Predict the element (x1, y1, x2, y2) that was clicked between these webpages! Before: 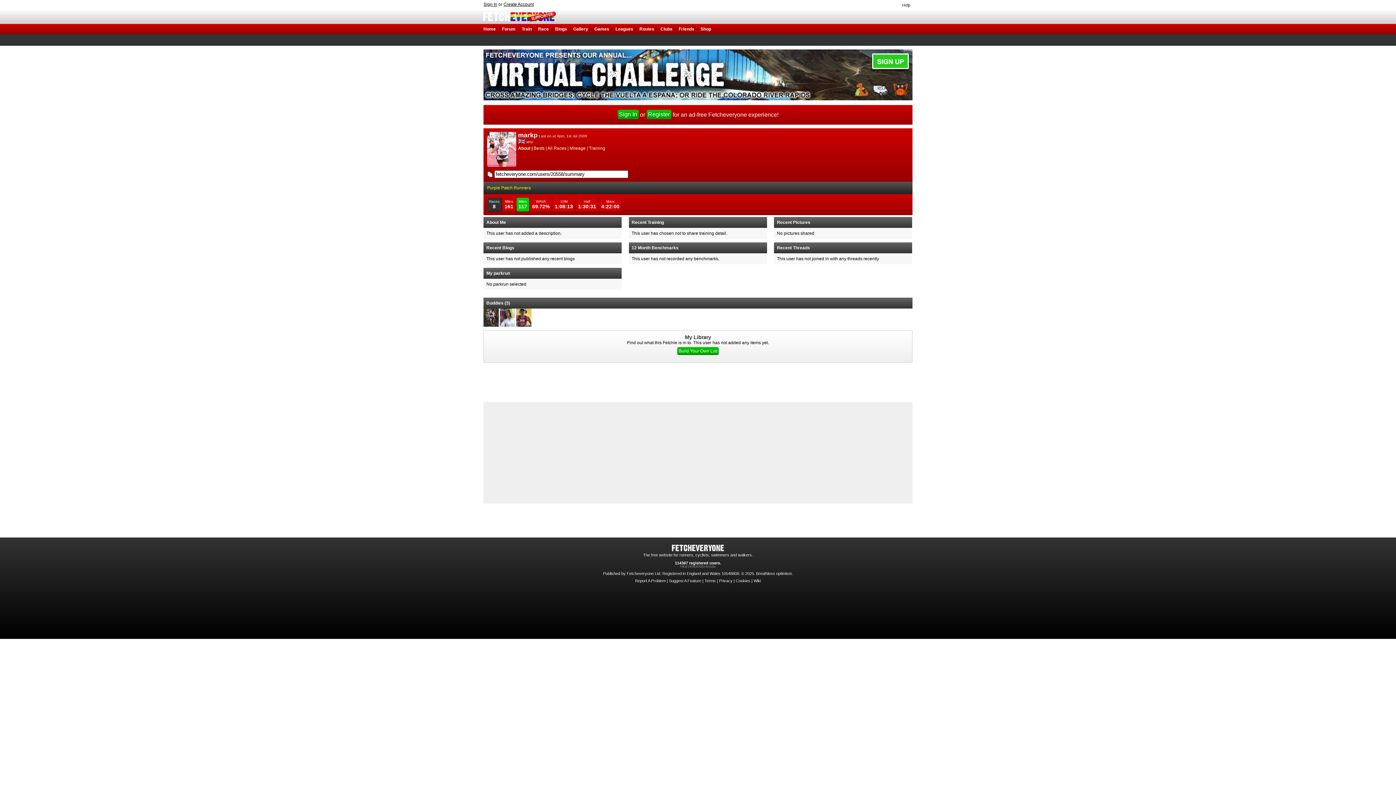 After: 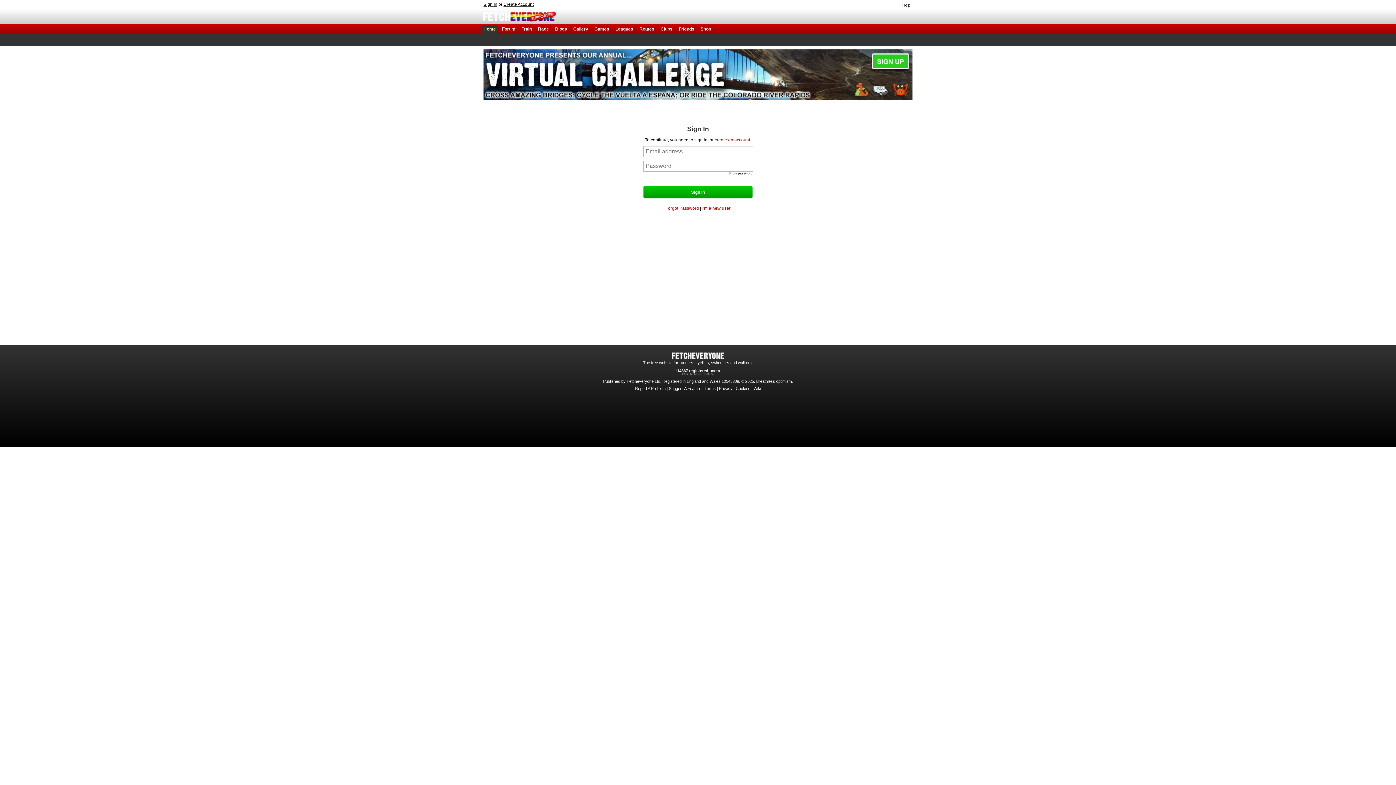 Action: label: Sign In bbox: (483, 1, 497, 6)